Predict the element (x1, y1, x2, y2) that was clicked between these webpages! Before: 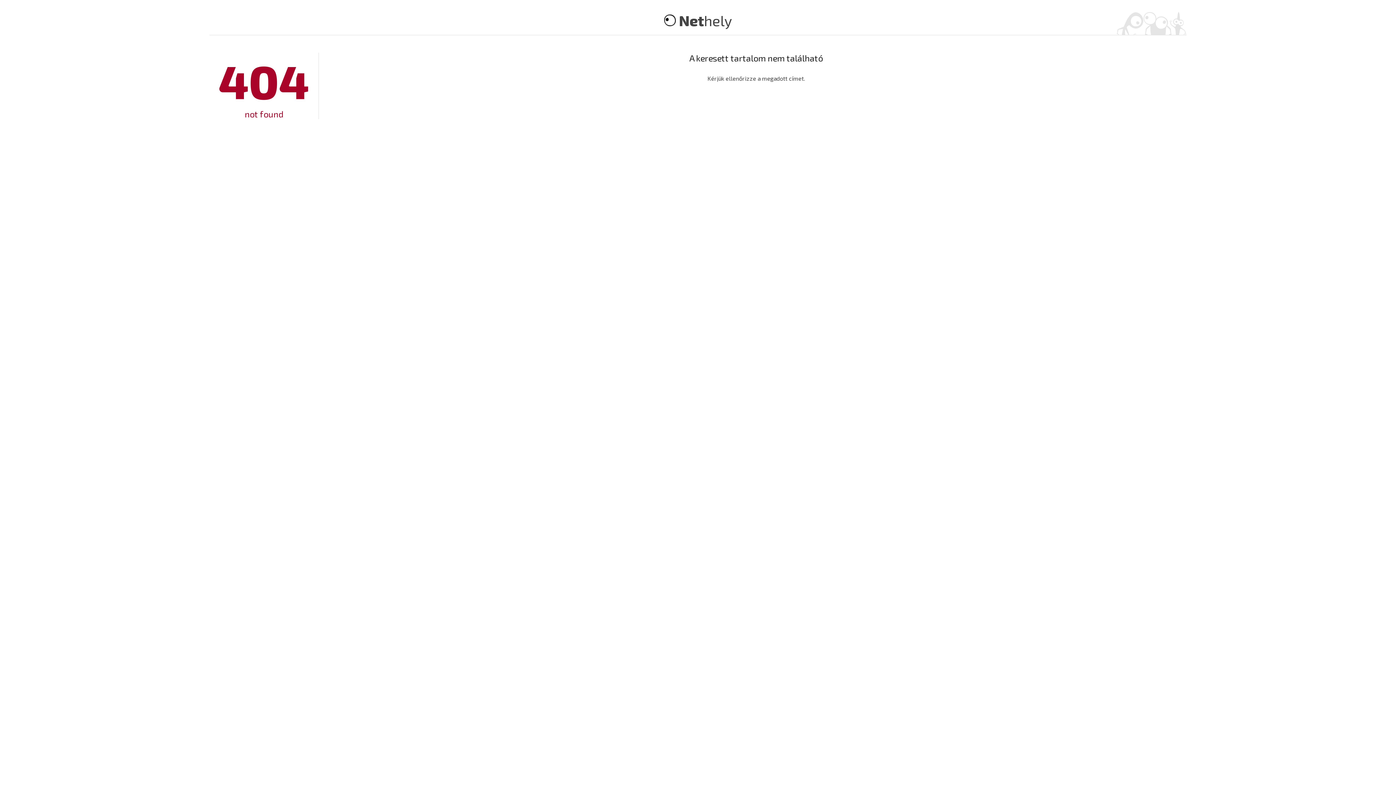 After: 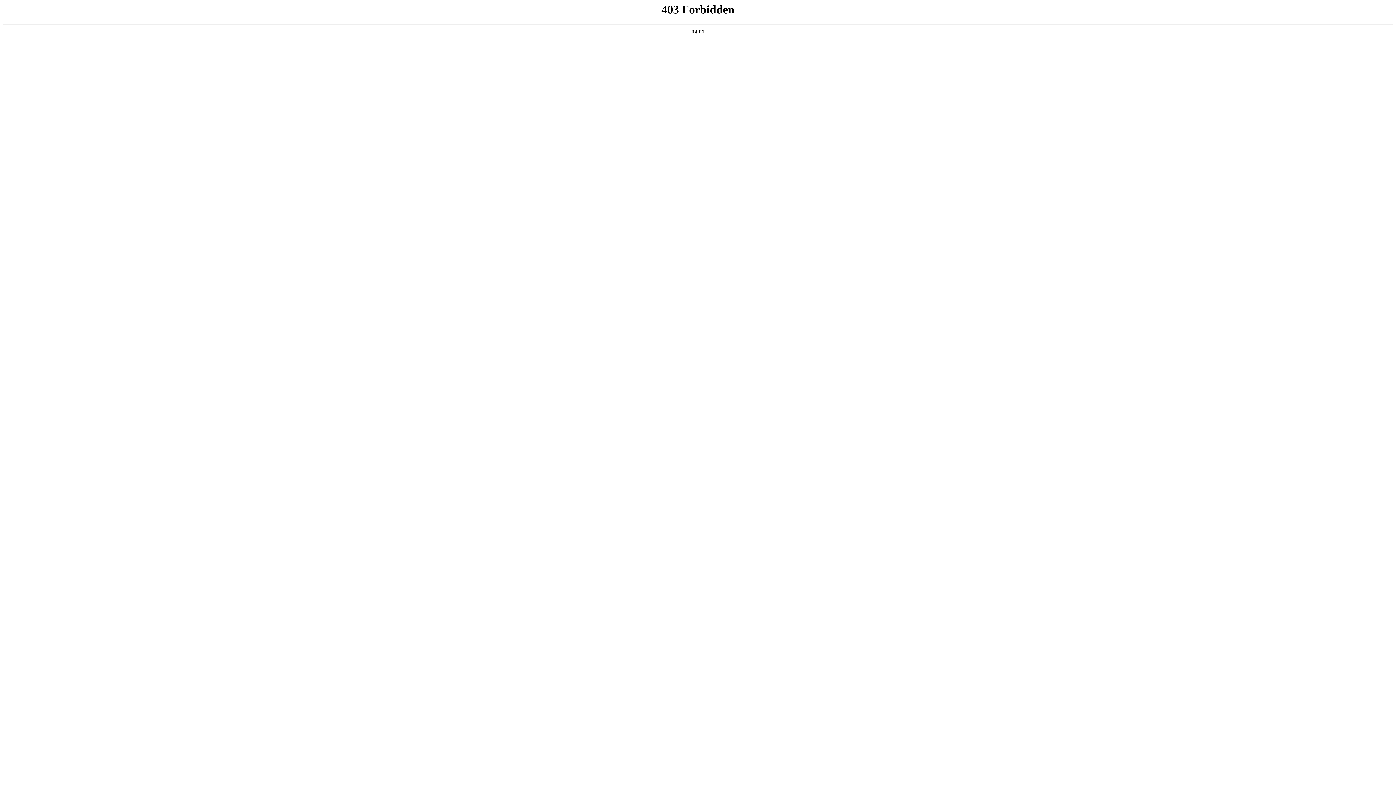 Action: label: Nethely bbox: (679, 11, 732, 29)